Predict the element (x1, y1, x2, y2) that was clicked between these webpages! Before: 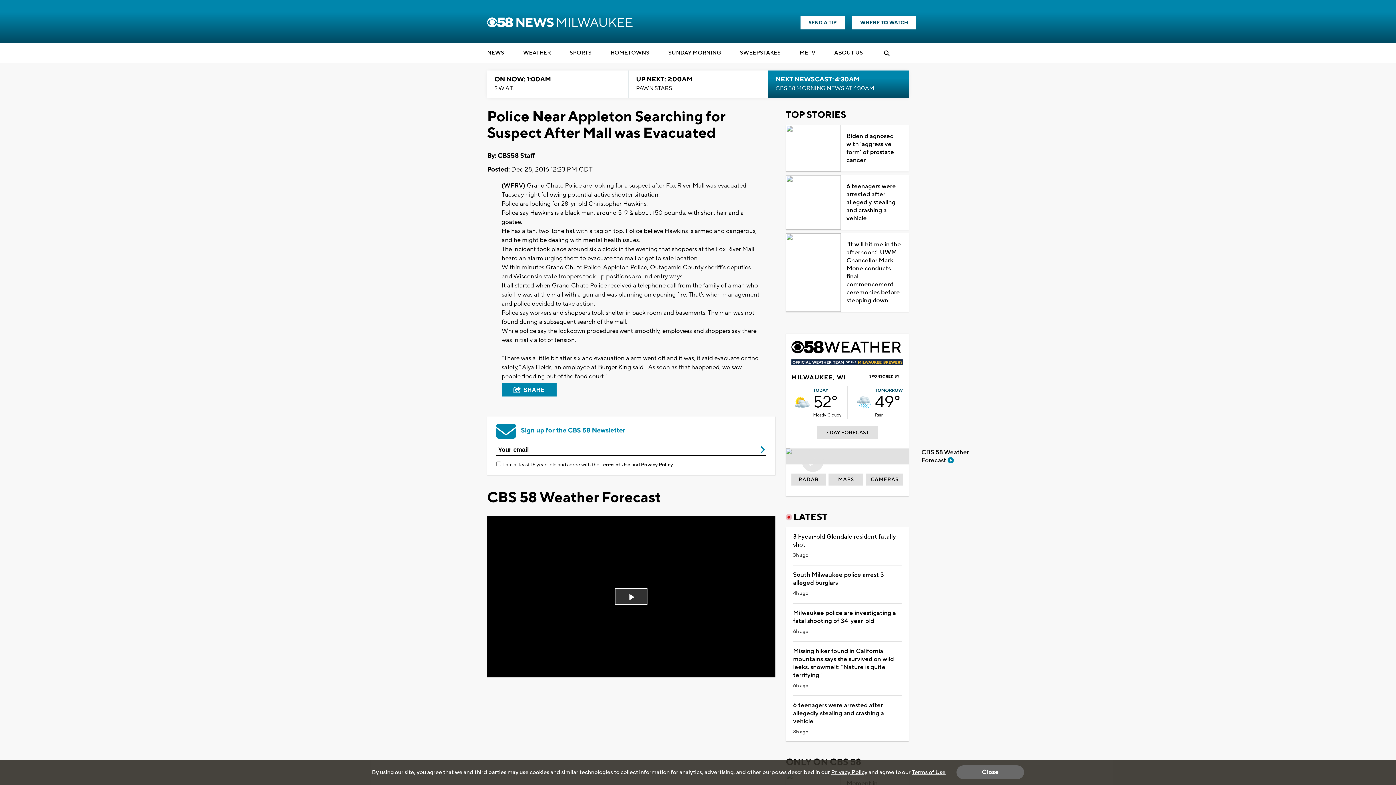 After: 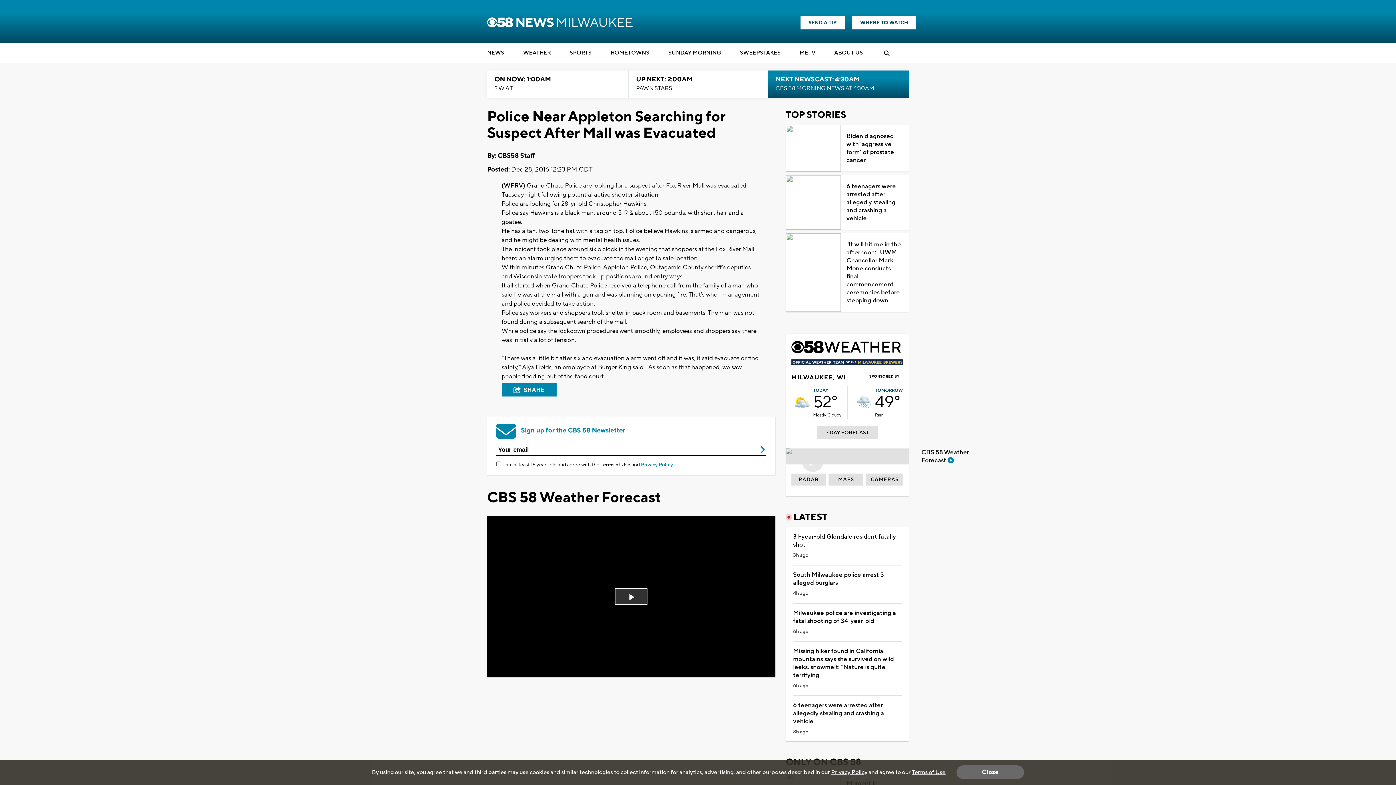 Action: label: Privacy Policy bbox: (641, 462, 673, 469)